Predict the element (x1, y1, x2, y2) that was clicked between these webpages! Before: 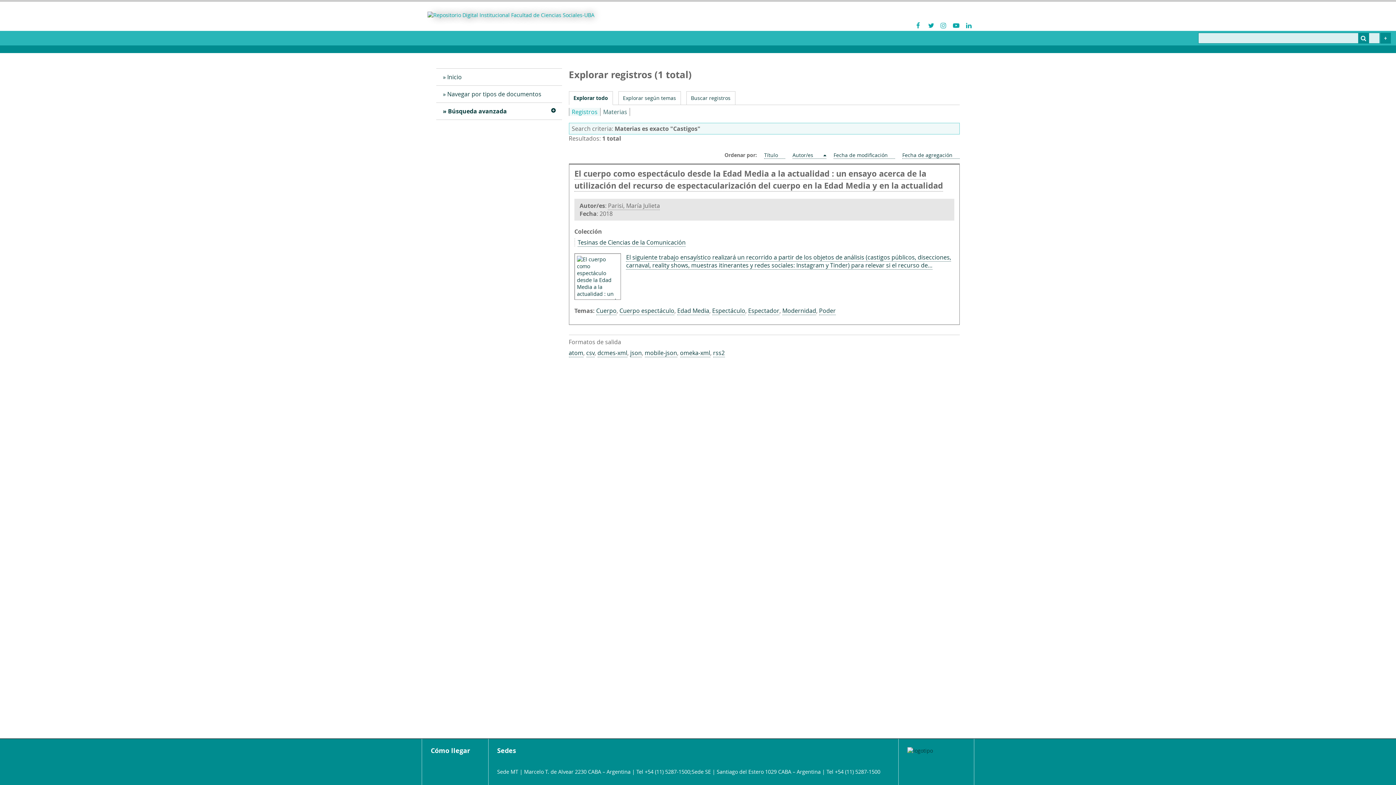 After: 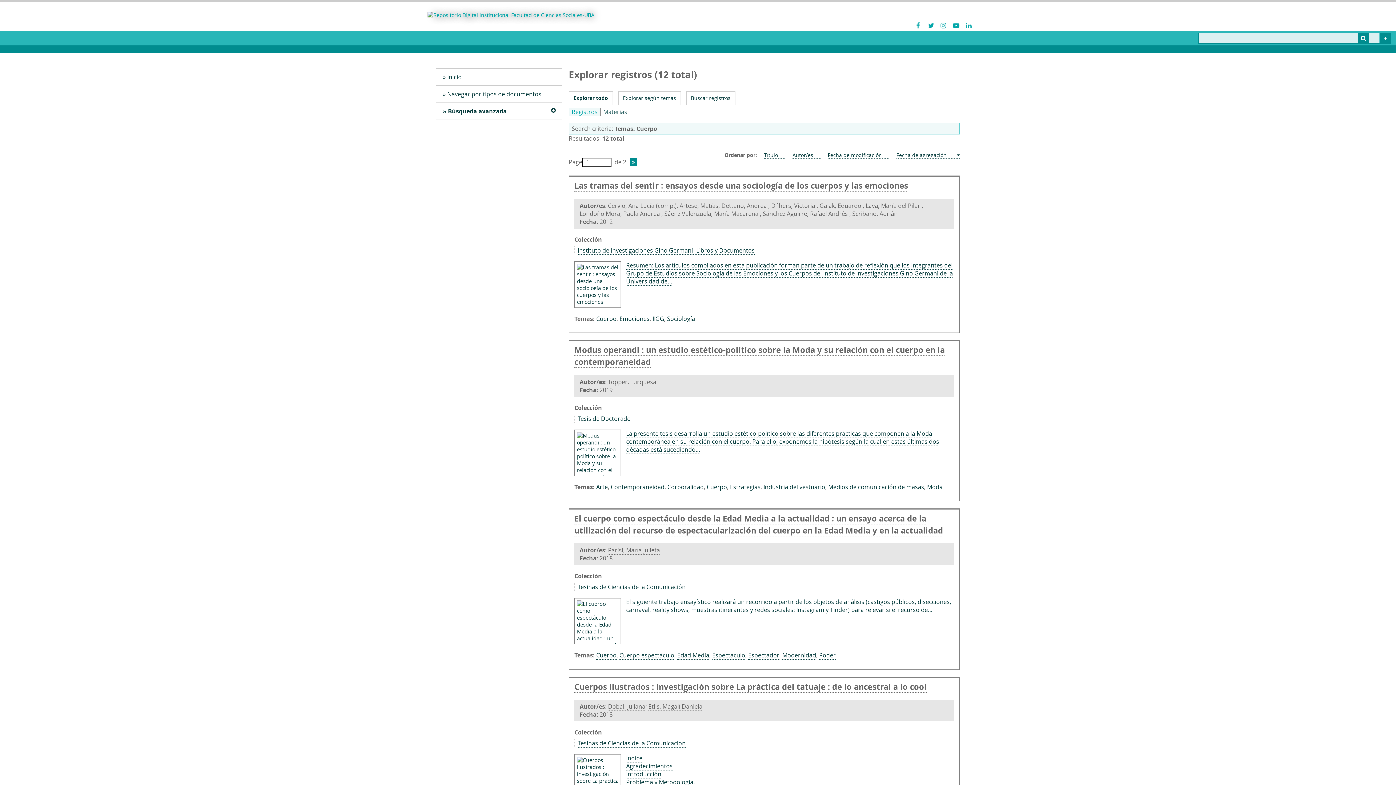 Action: bbox: (596, 306, 616, 315) label: Cuerpo